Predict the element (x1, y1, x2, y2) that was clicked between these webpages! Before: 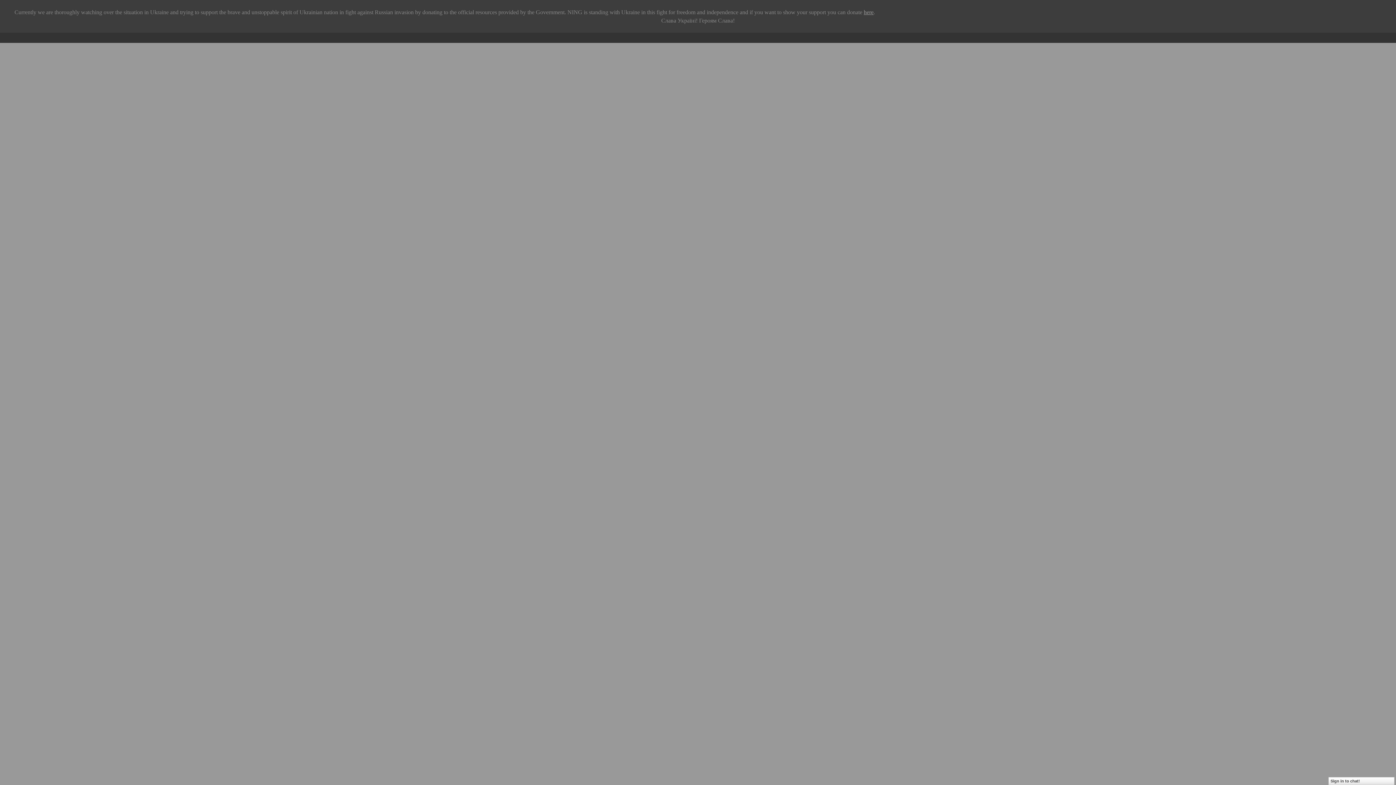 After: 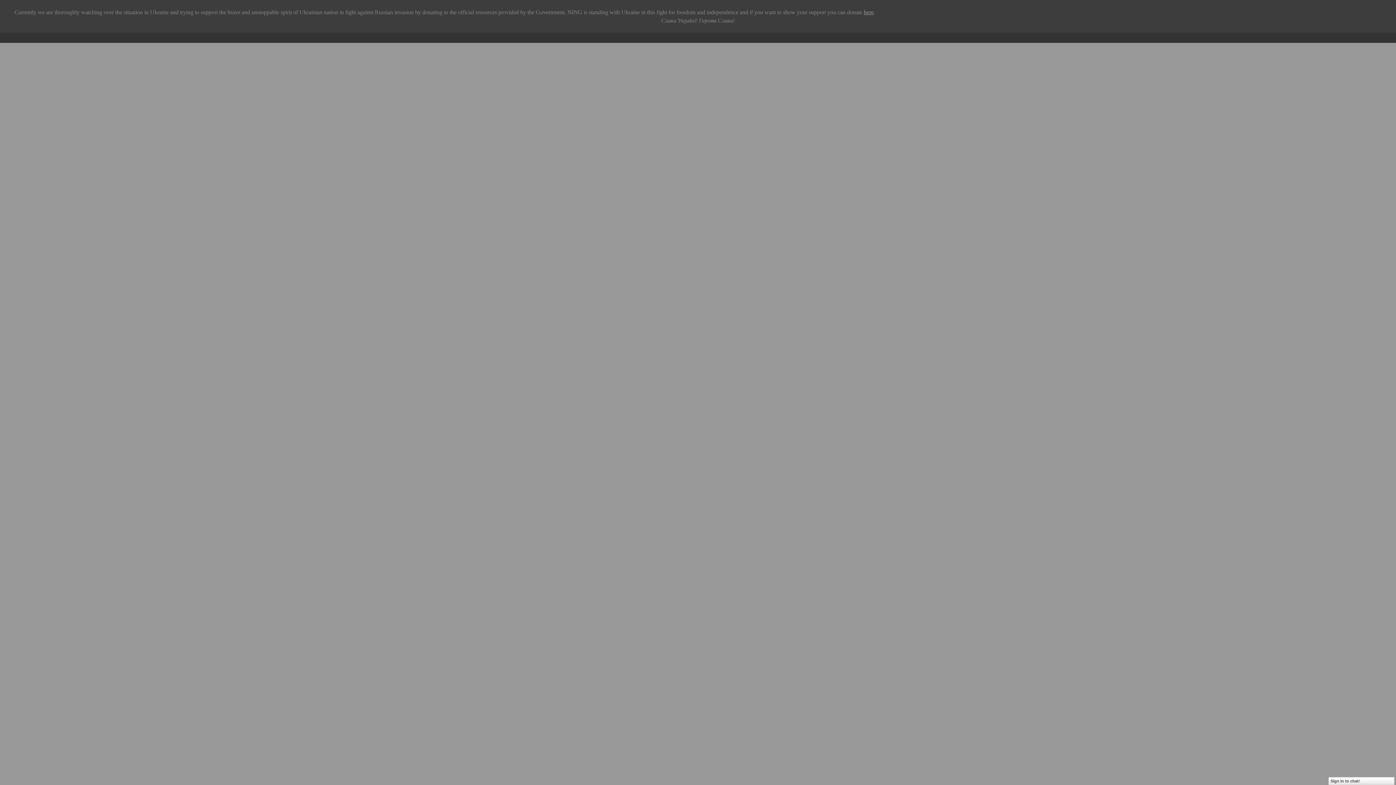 Action: bbox: (1330, 777, 1396, 785) label: Sign in to chat!